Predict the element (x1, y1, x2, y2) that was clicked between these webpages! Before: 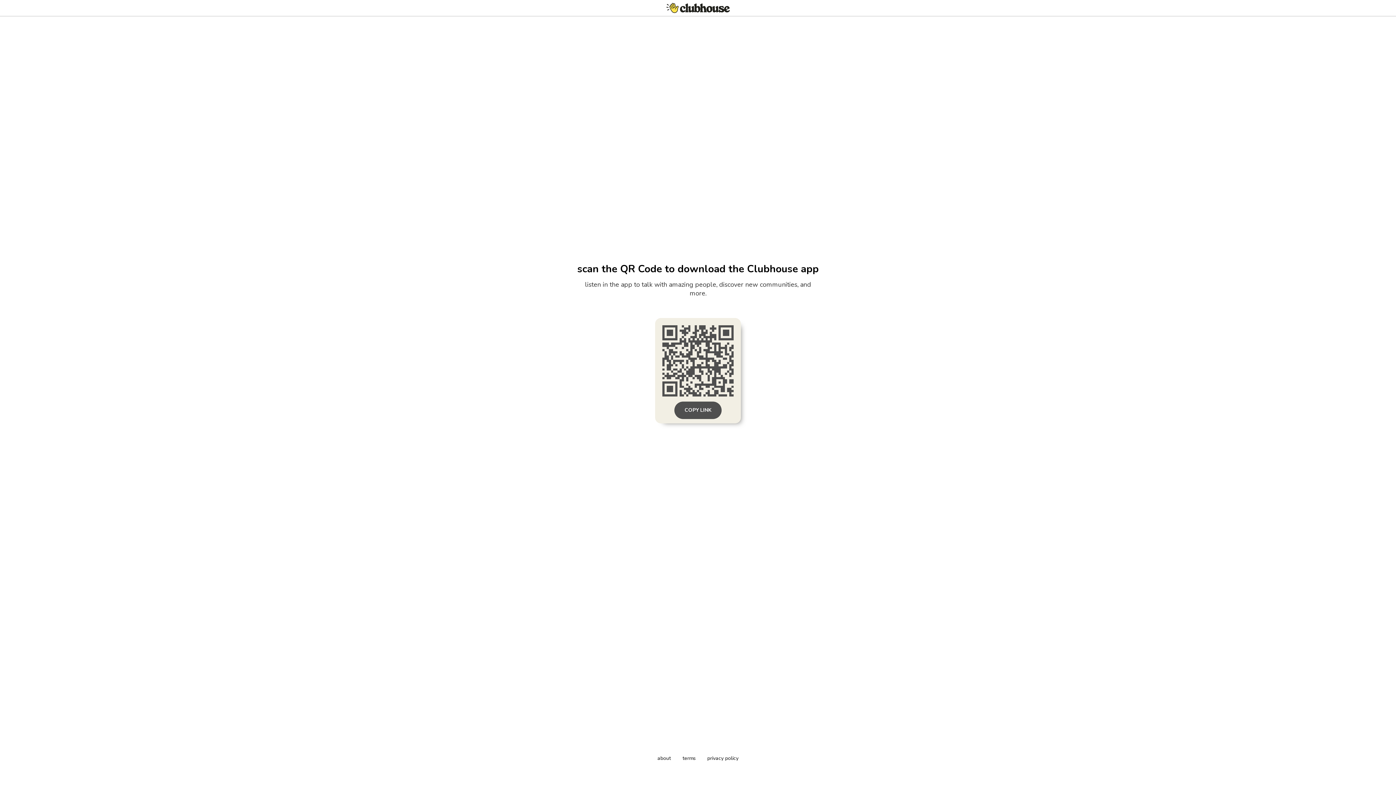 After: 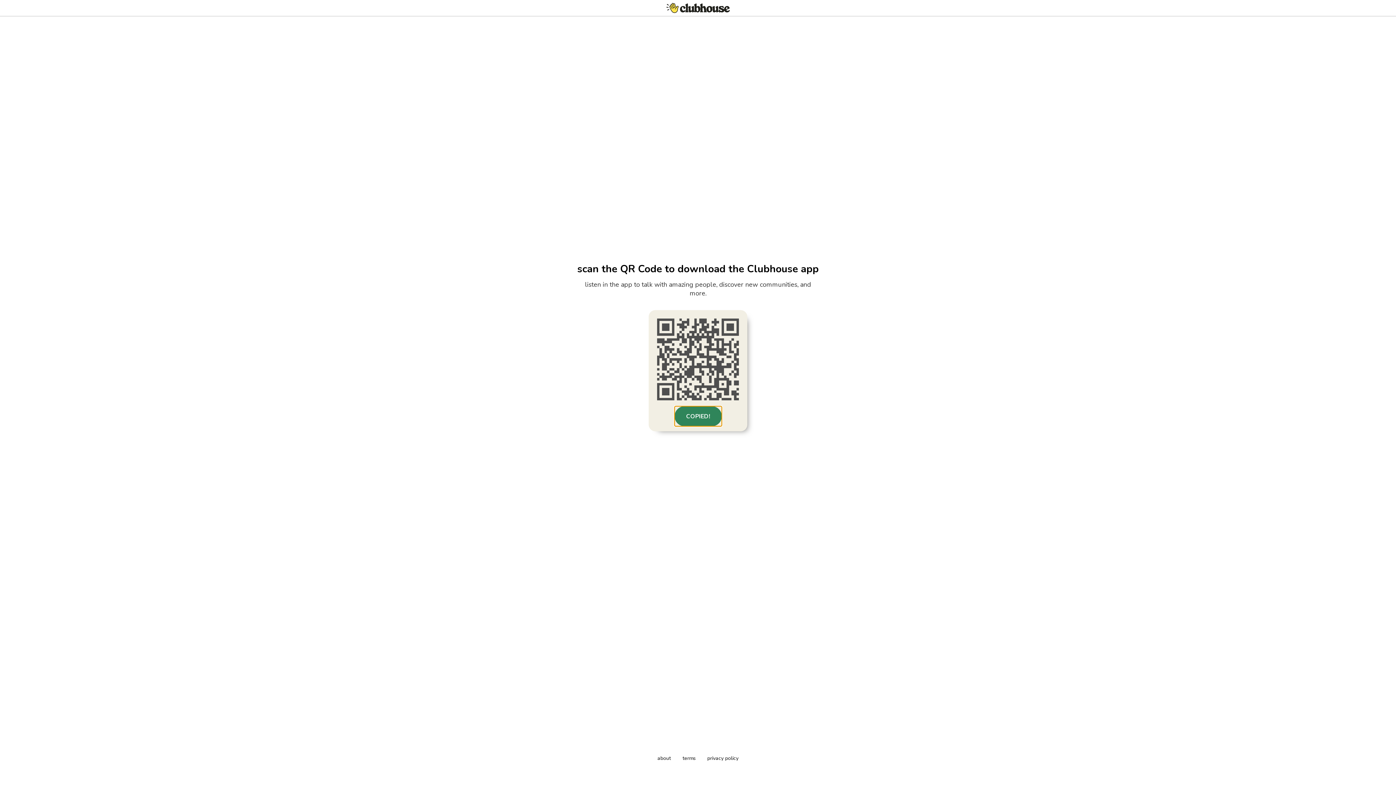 Action: bbox: (674, 401, 721, 419) label: COPY LINK